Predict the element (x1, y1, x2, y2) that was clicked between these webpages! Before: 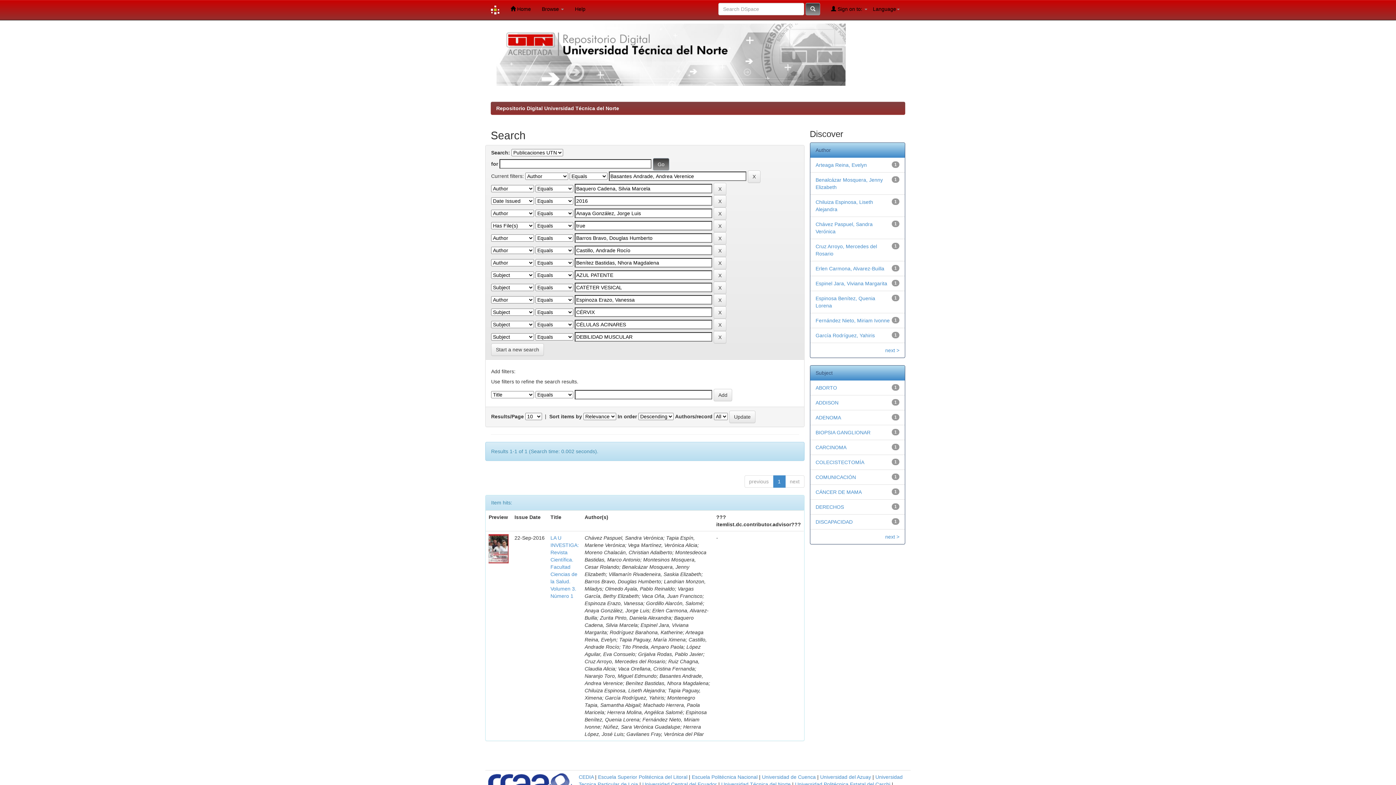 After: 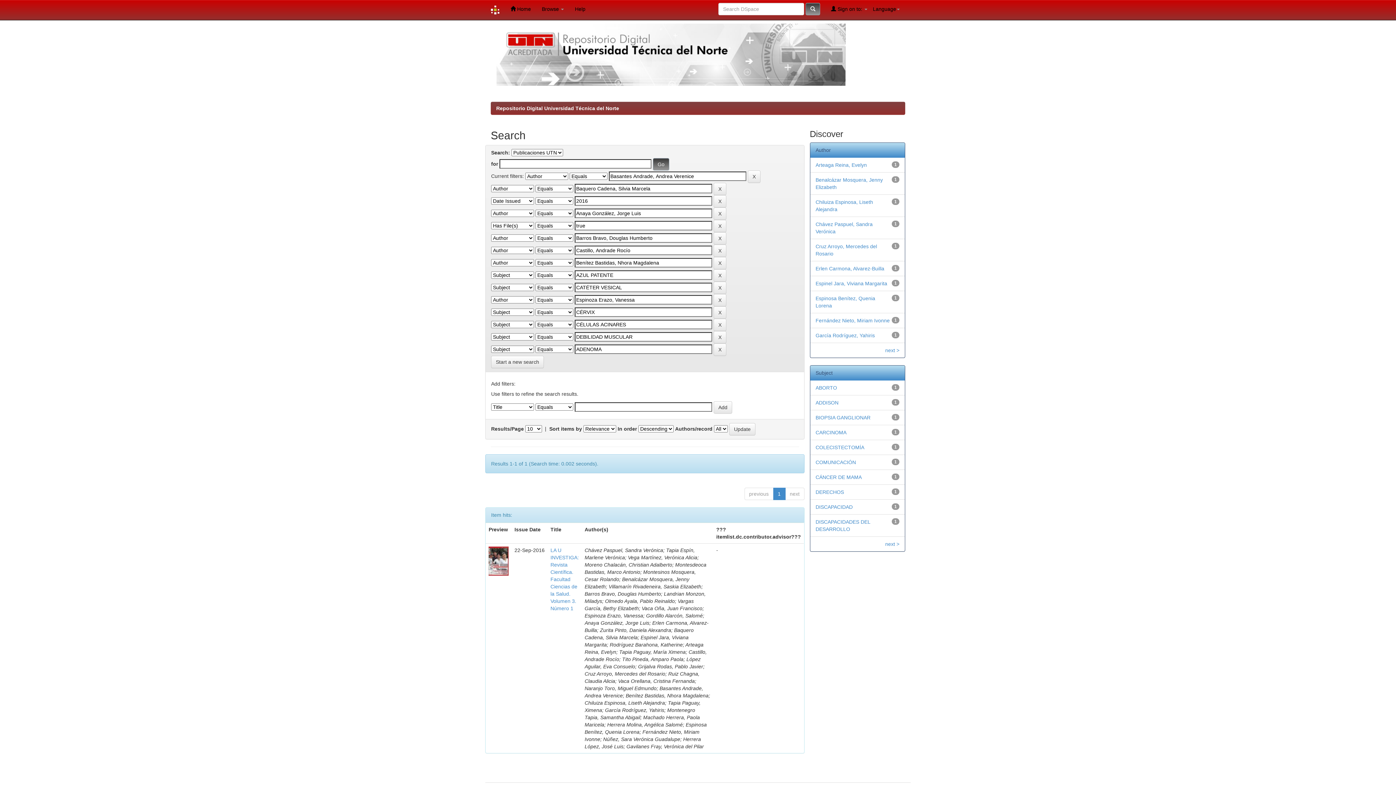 Action: bbox: (815, 414, 841, 420) label: ADENOMA